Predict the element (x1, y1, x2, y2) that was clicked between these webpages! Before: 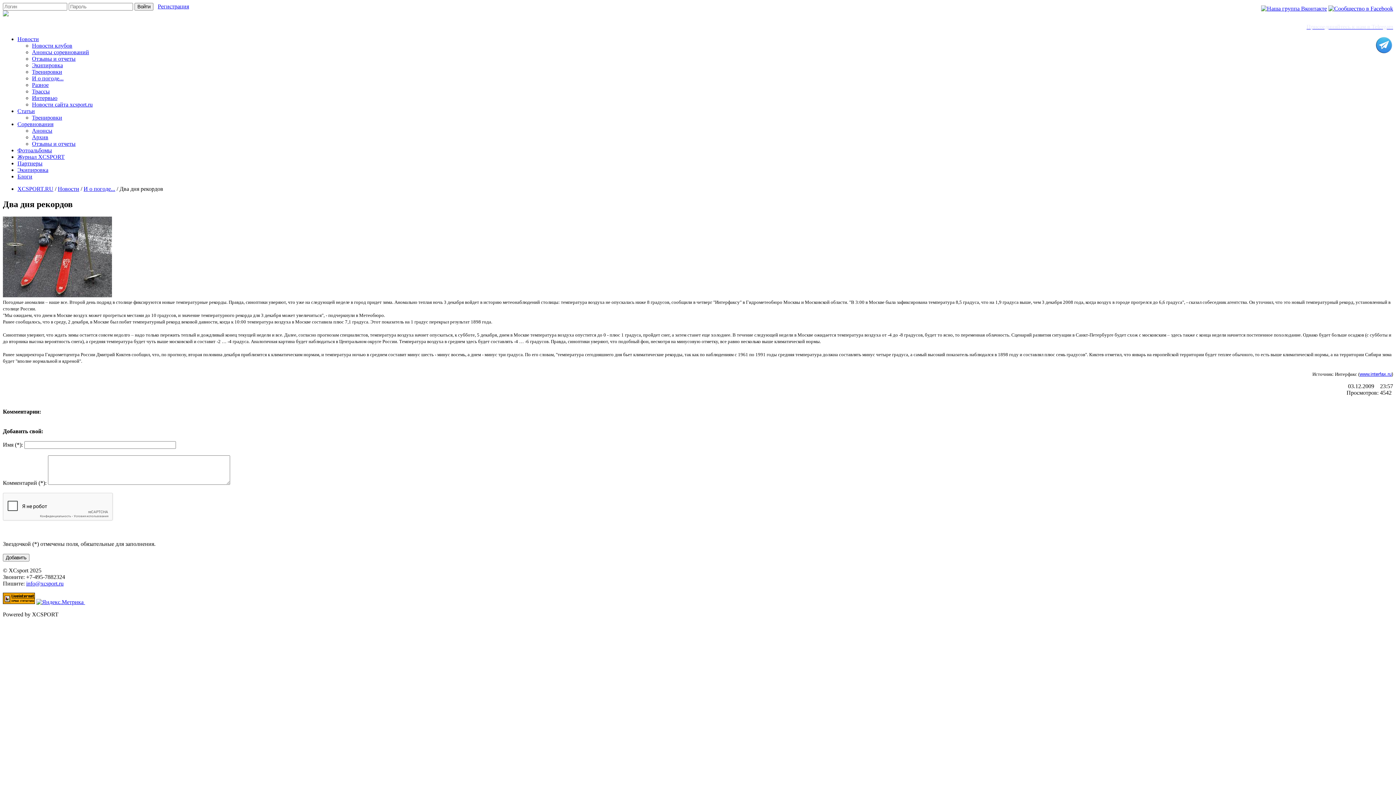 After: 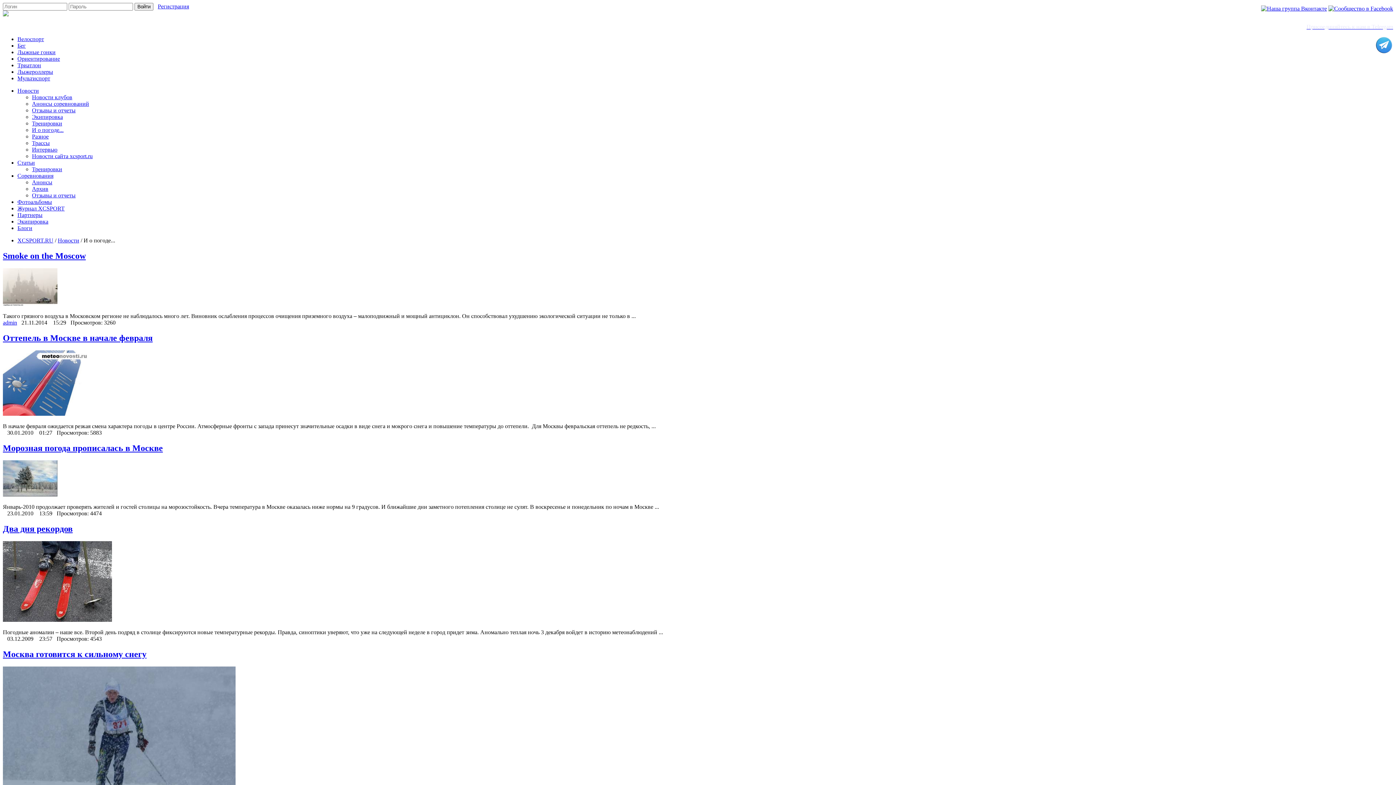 Action: bbox: (83, 185, 115, 192) label: И о погоде...